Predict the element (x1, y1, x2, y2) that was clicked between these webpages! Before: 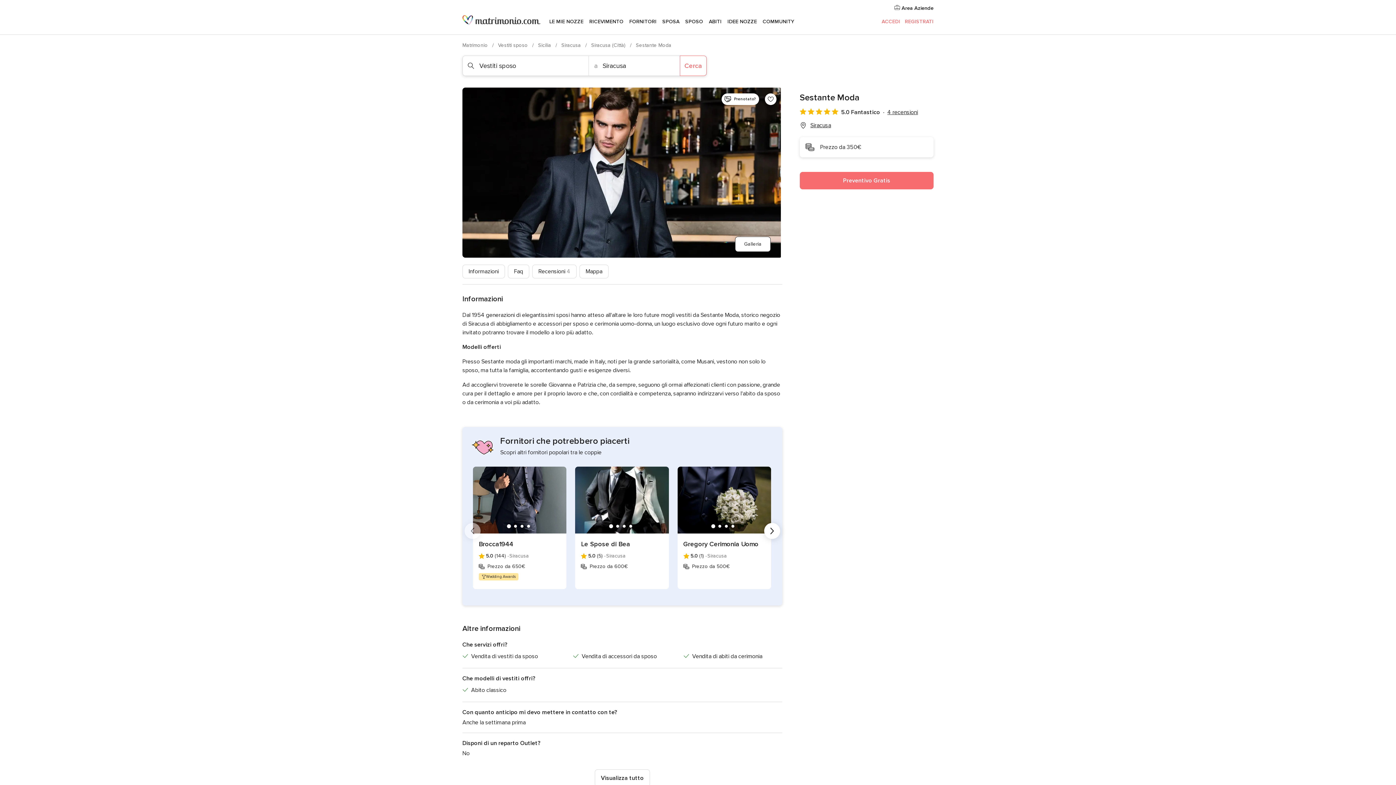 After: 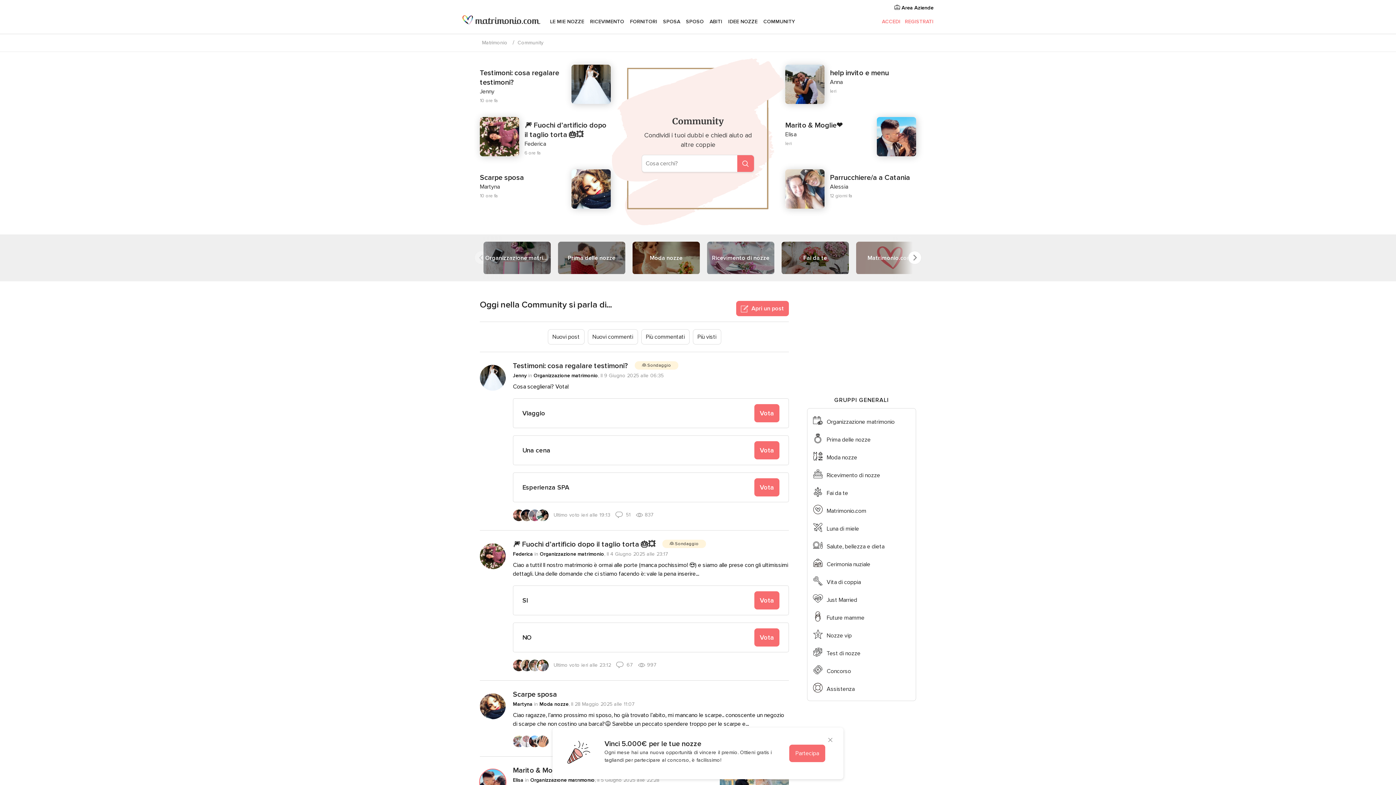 Action: label: COMMUNITY bbox: (760, 9, 797, 34)